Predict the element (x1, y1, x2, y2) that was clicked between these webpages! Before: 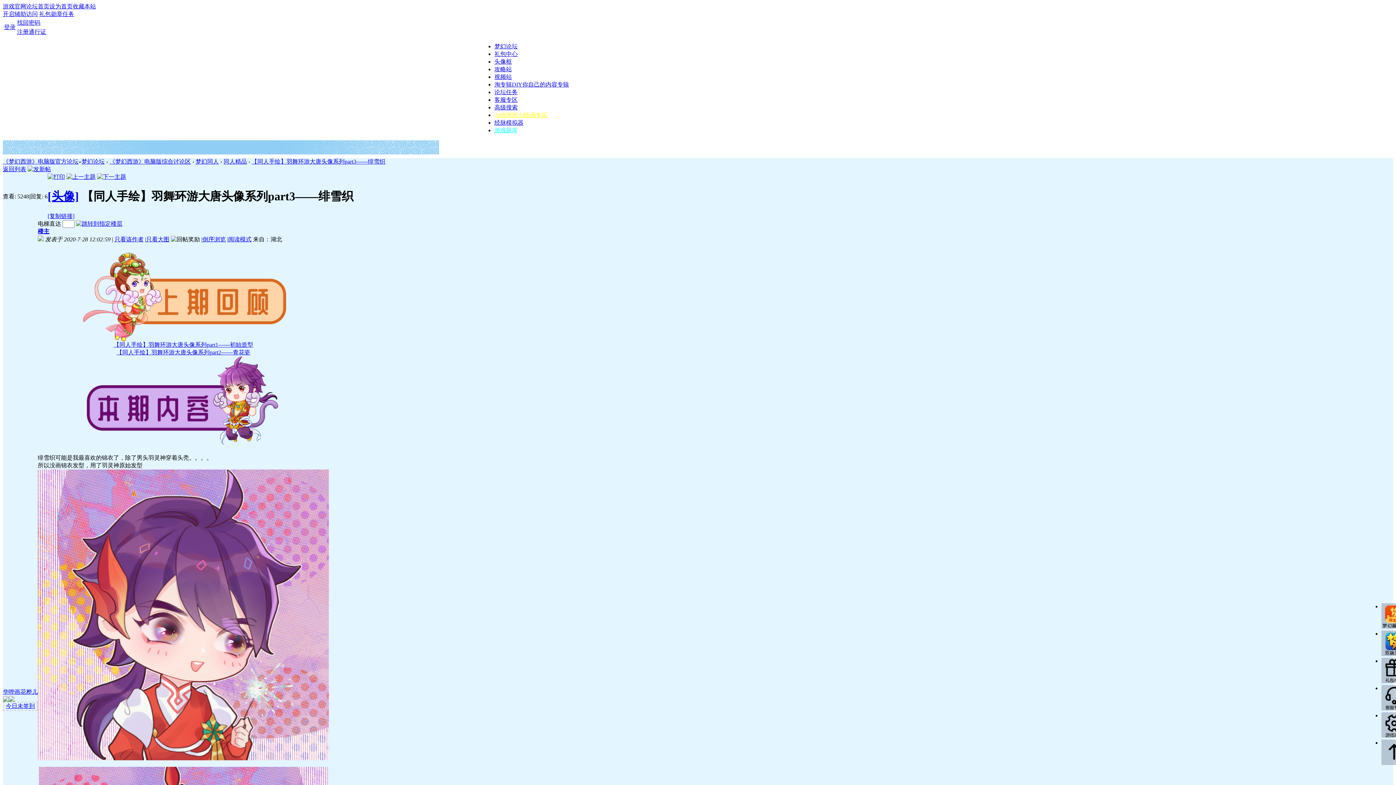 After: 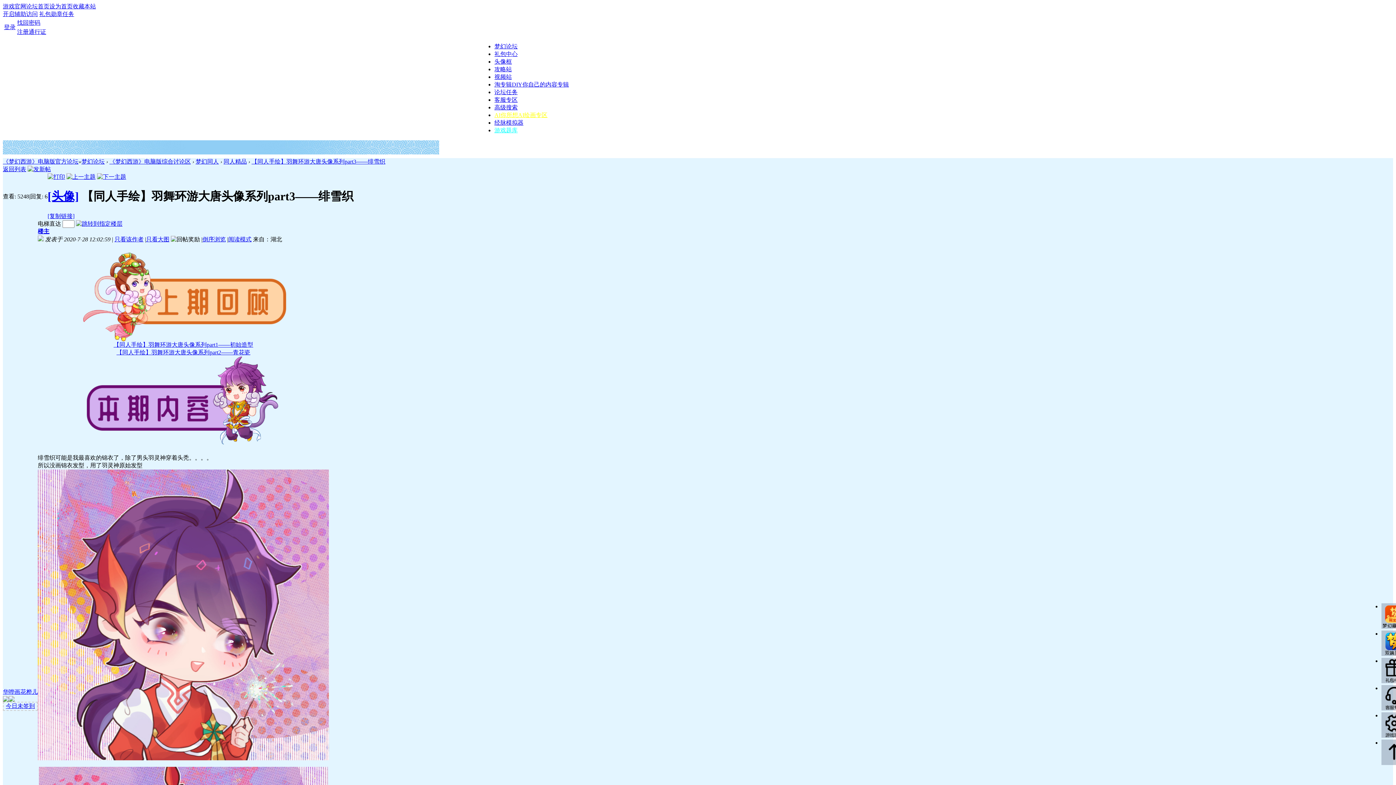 Action: bbox: (494, 66, 512, 72) label: 攻略站